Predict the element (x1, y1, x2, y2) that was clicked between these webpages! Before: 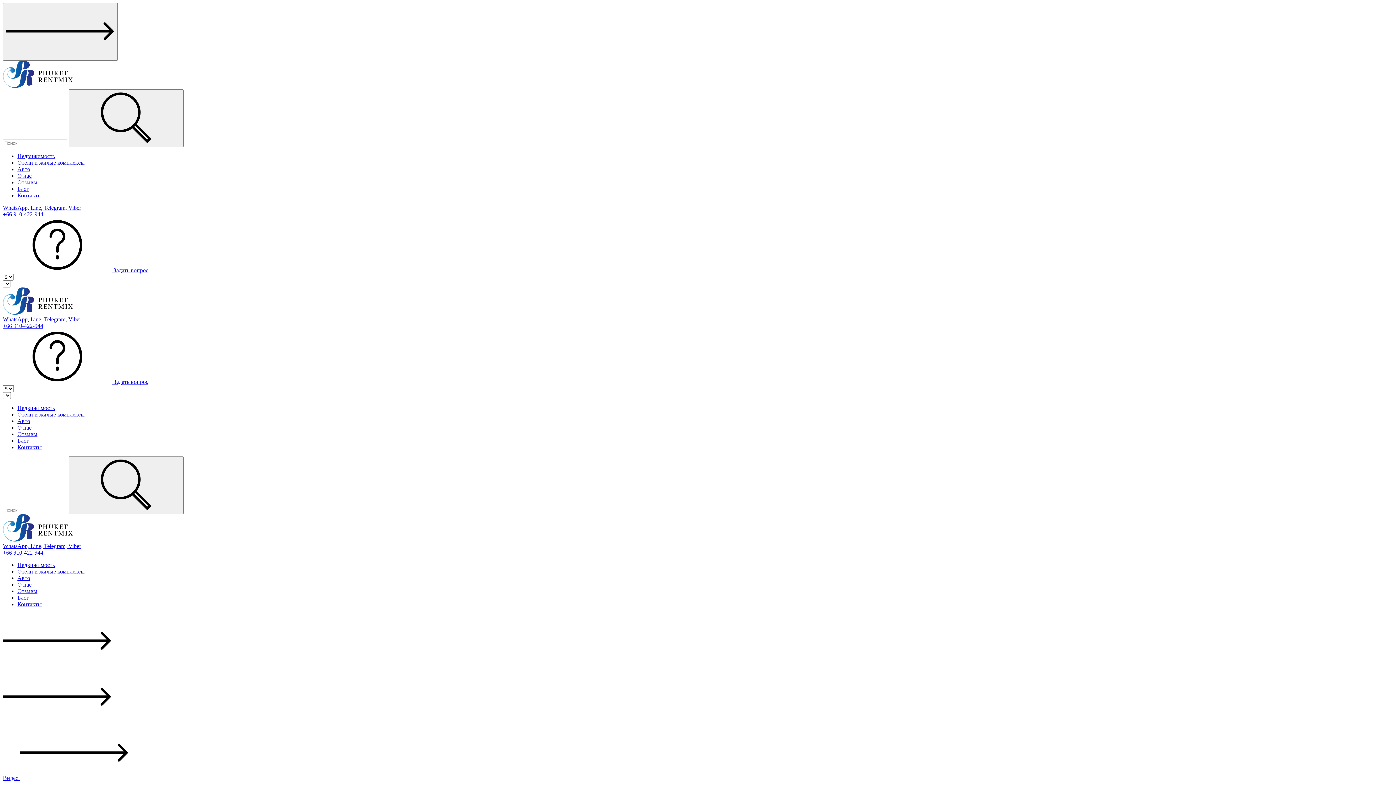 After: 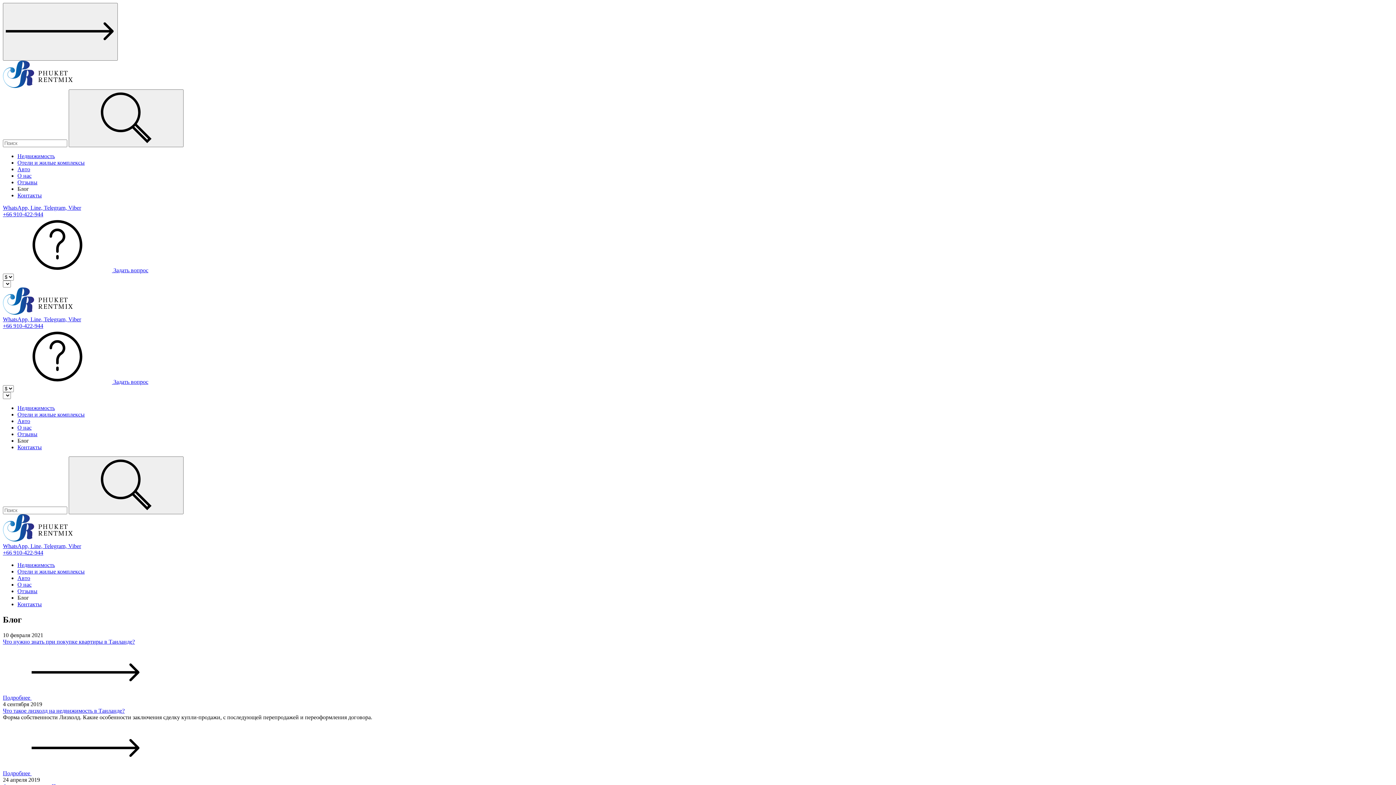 Action: label: Блог bbox: (17, 594, 29, 601)